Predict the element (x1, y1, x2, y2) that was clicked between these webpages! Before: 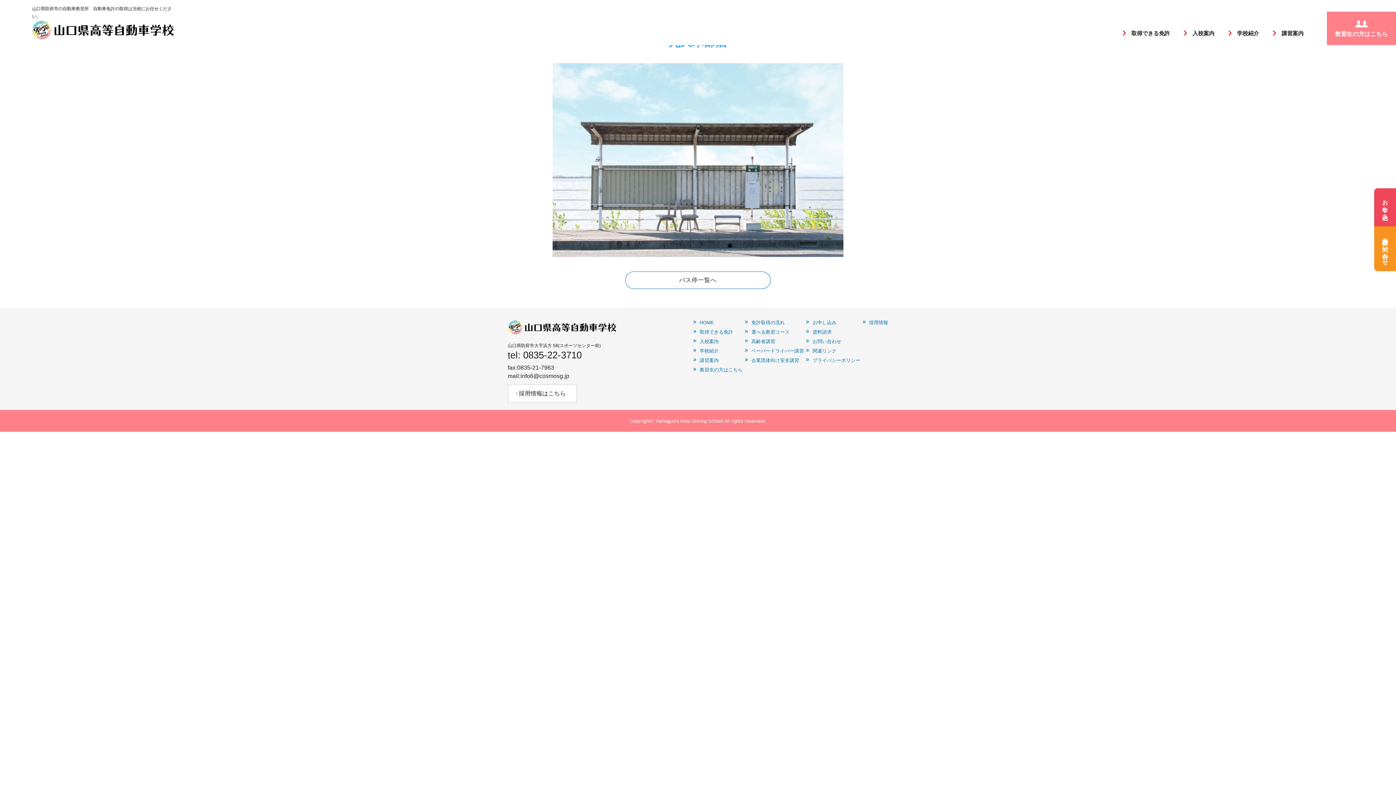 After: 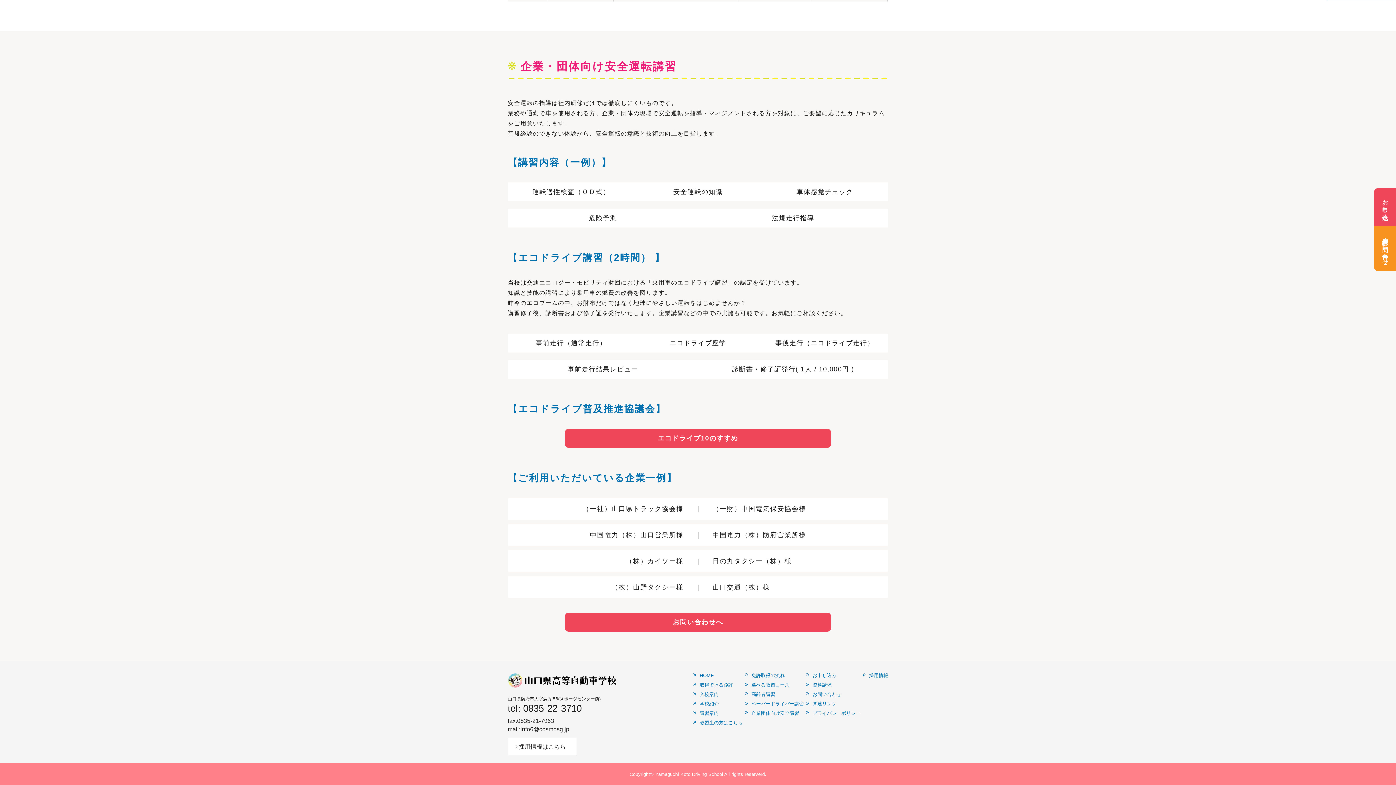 Action: label: 企業団体向け安全講習 bbox: (742, 358, 804, 363)